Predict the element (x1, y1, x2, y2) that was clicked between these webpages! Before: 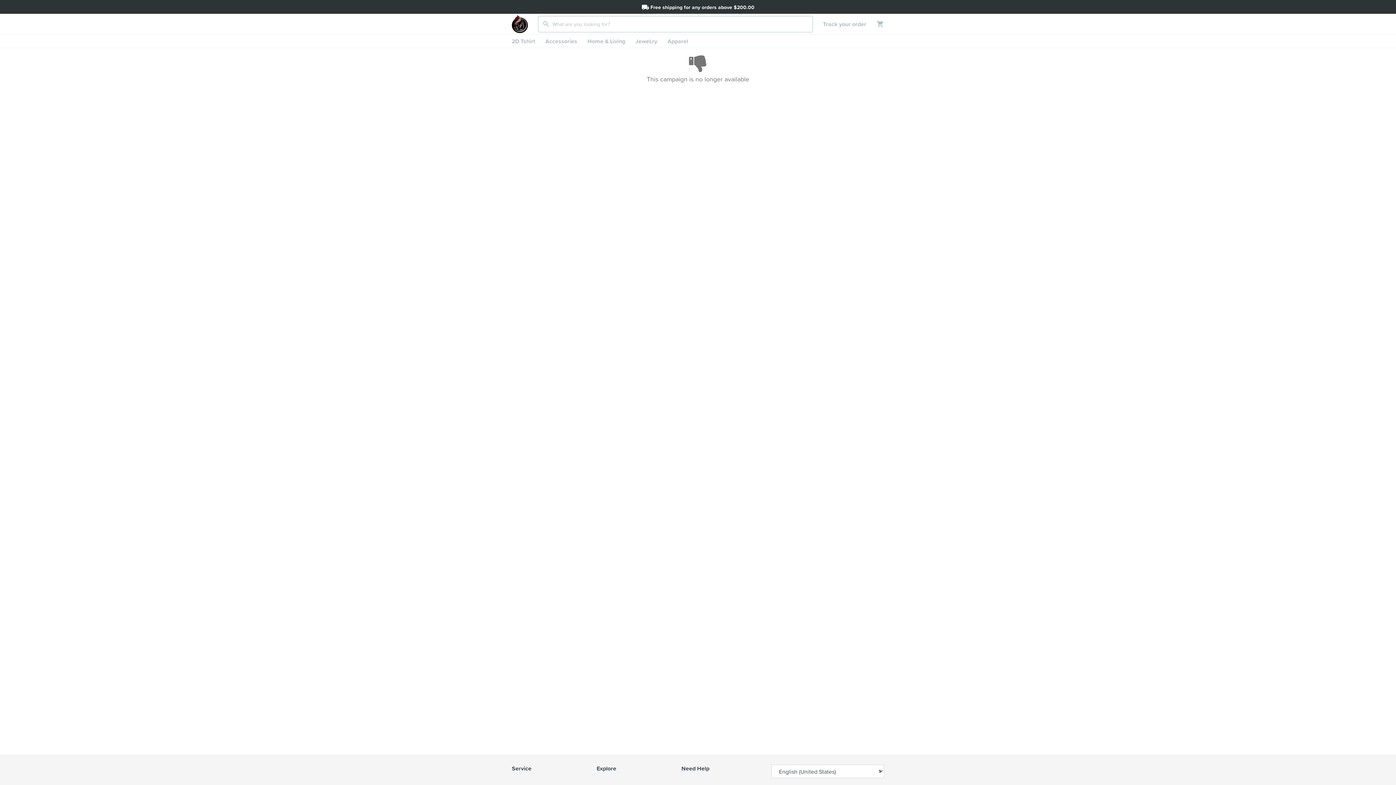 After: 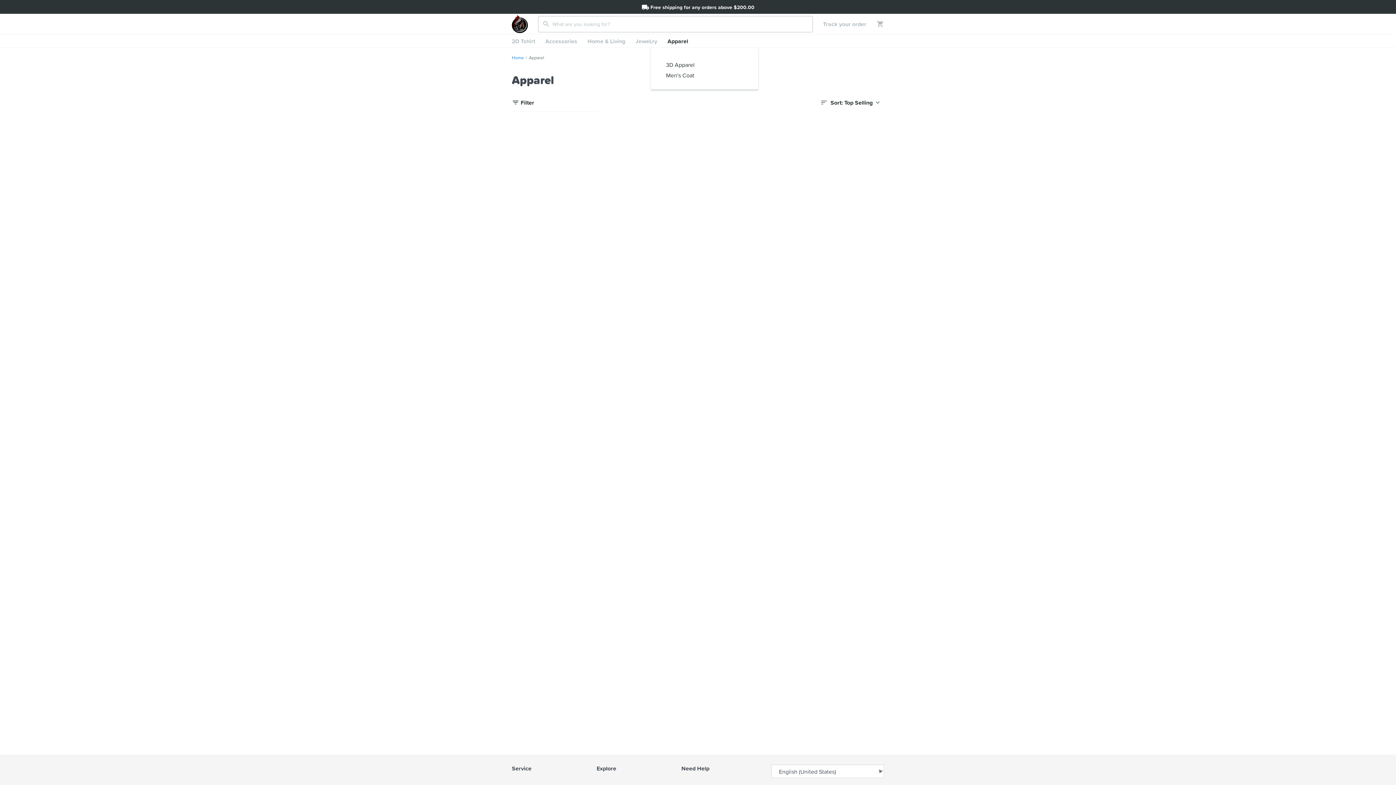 Action: label: Apparel bbox: (662, 34, 693, 47)